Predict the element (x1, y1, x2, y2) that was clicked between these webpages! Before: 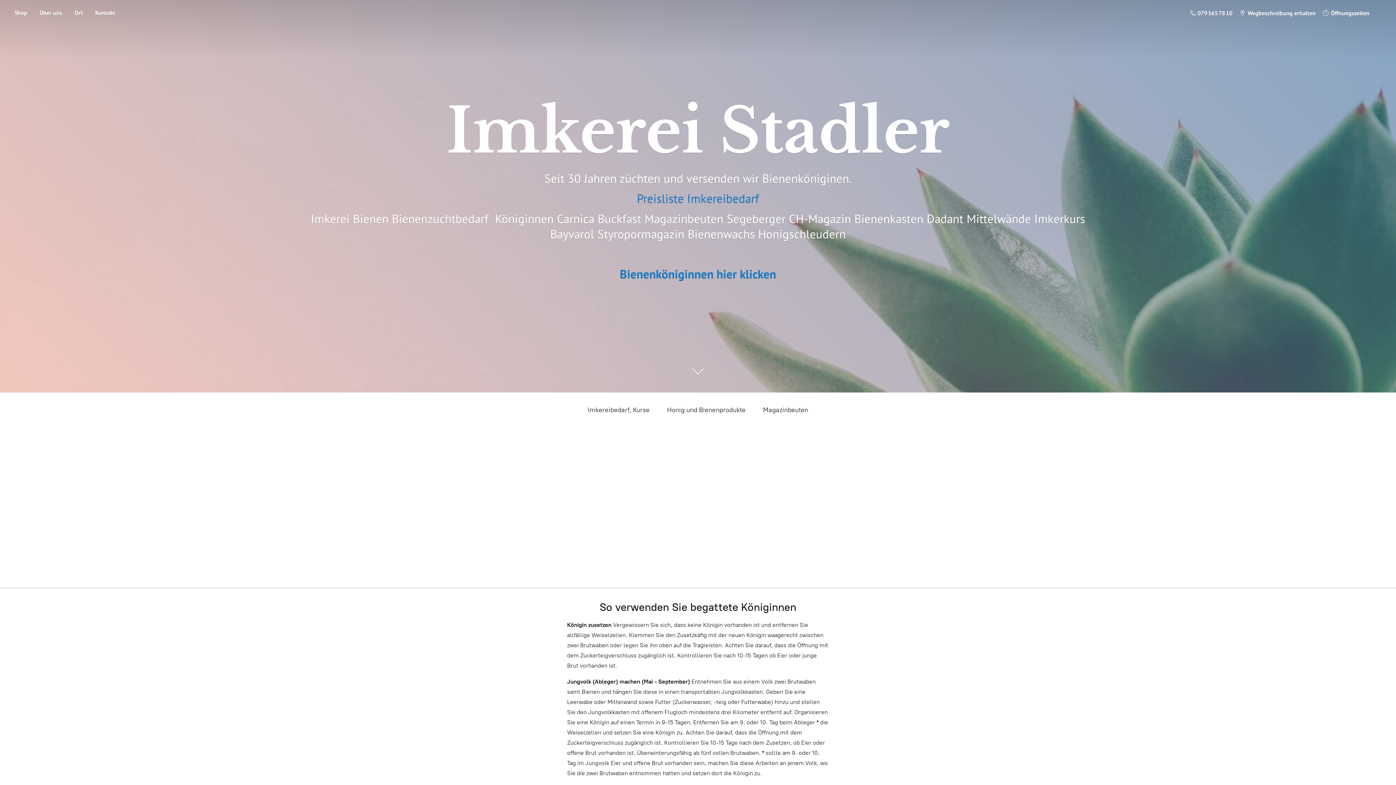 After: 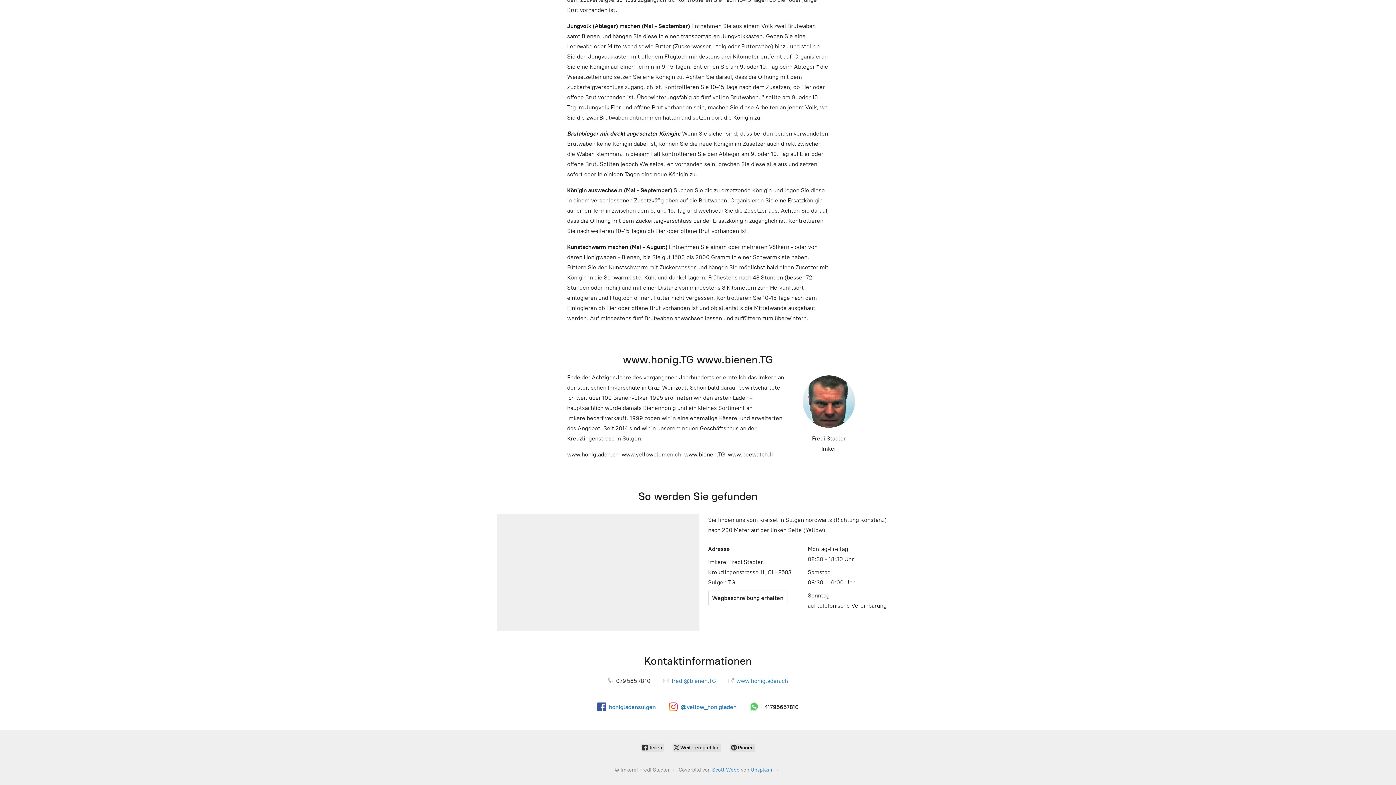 Action: bbox: (34, 7, 67, 17) label: Über uns